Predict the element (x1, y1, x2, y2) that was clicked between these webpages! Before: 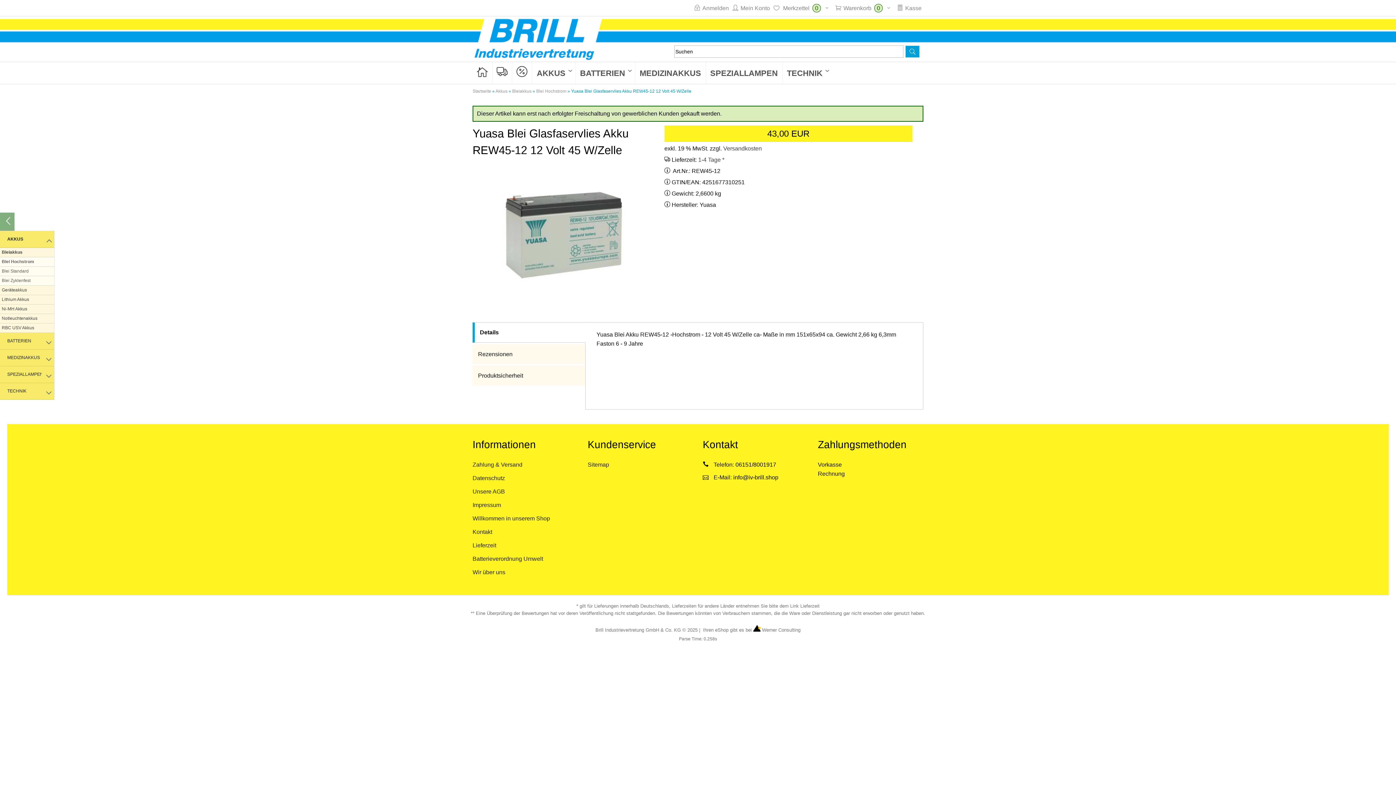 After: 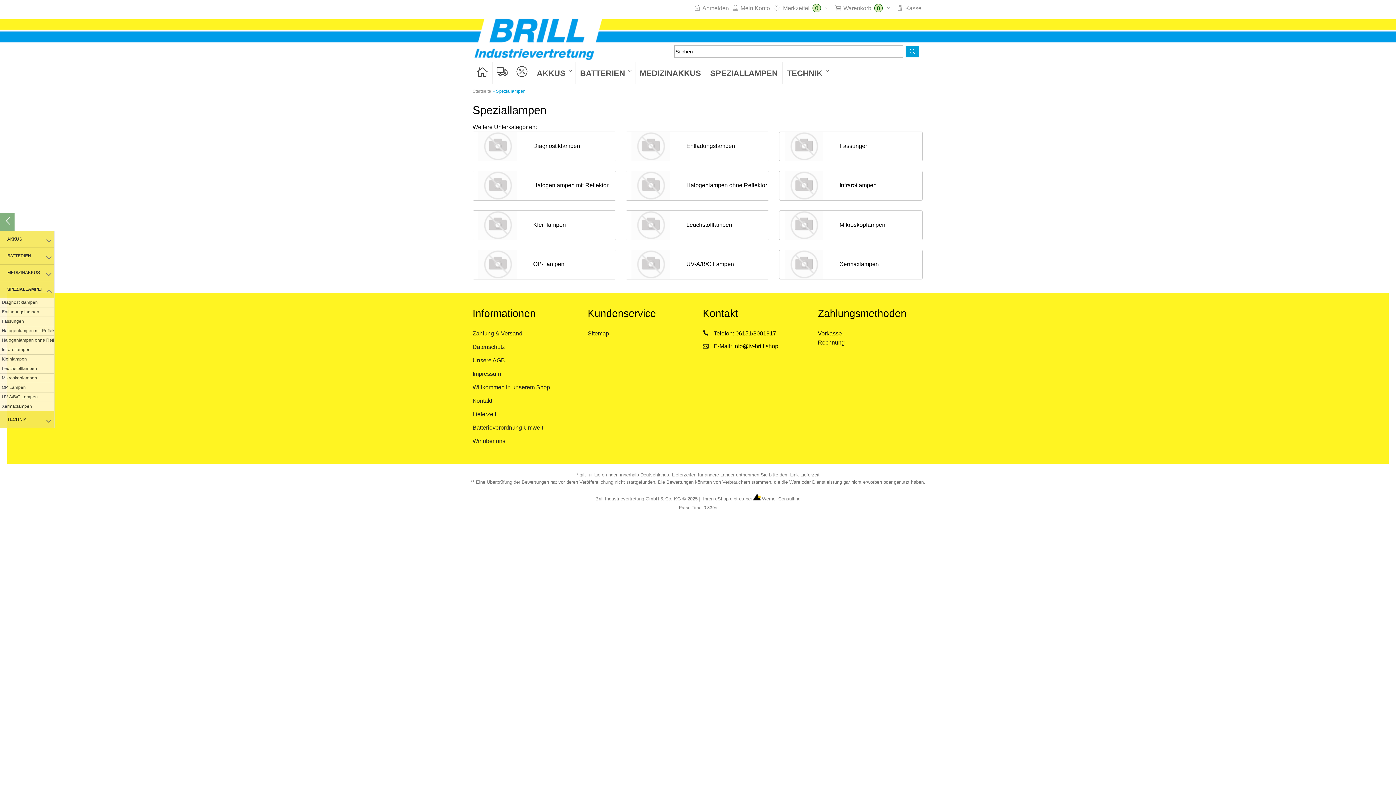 Action: bbox: (0, 366, 54, 383) label: SPEZIALLAMPEN